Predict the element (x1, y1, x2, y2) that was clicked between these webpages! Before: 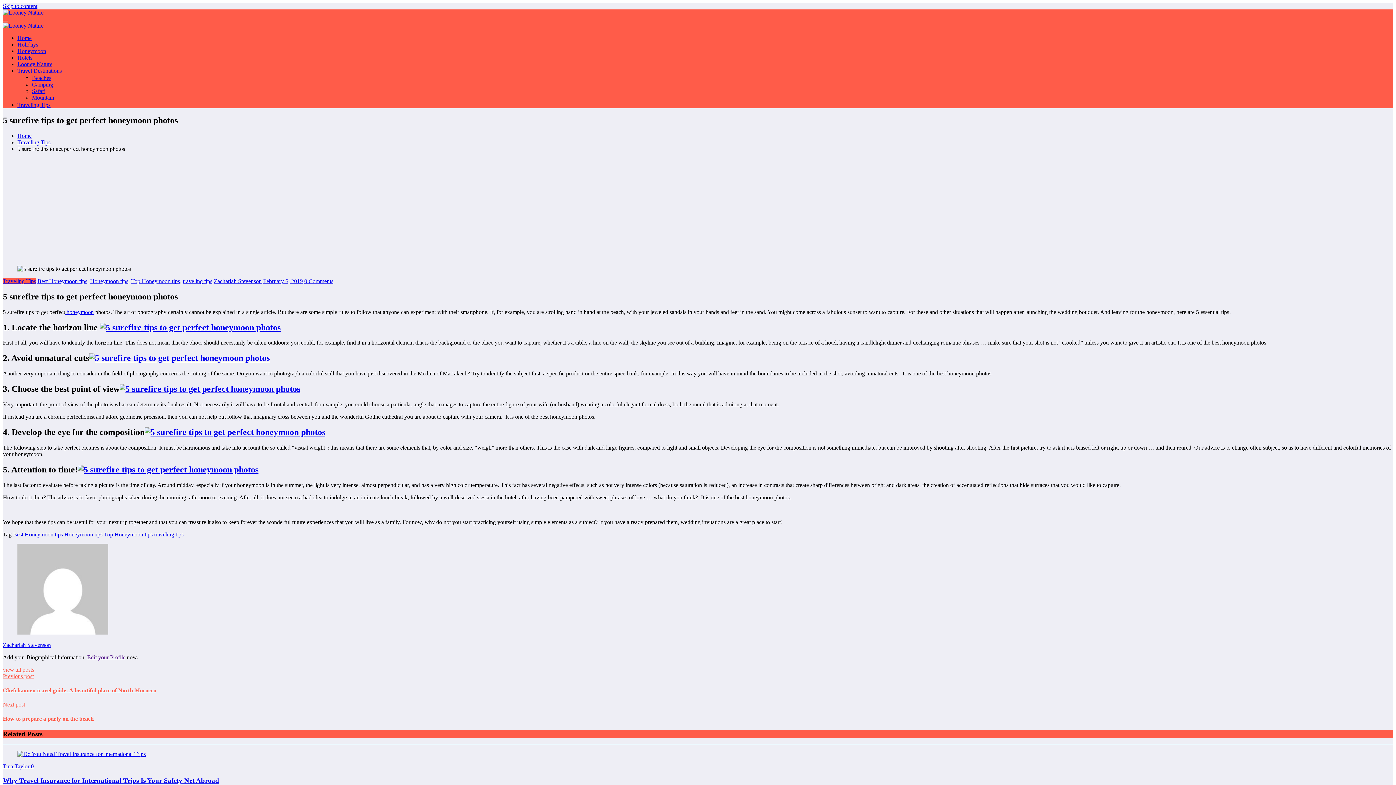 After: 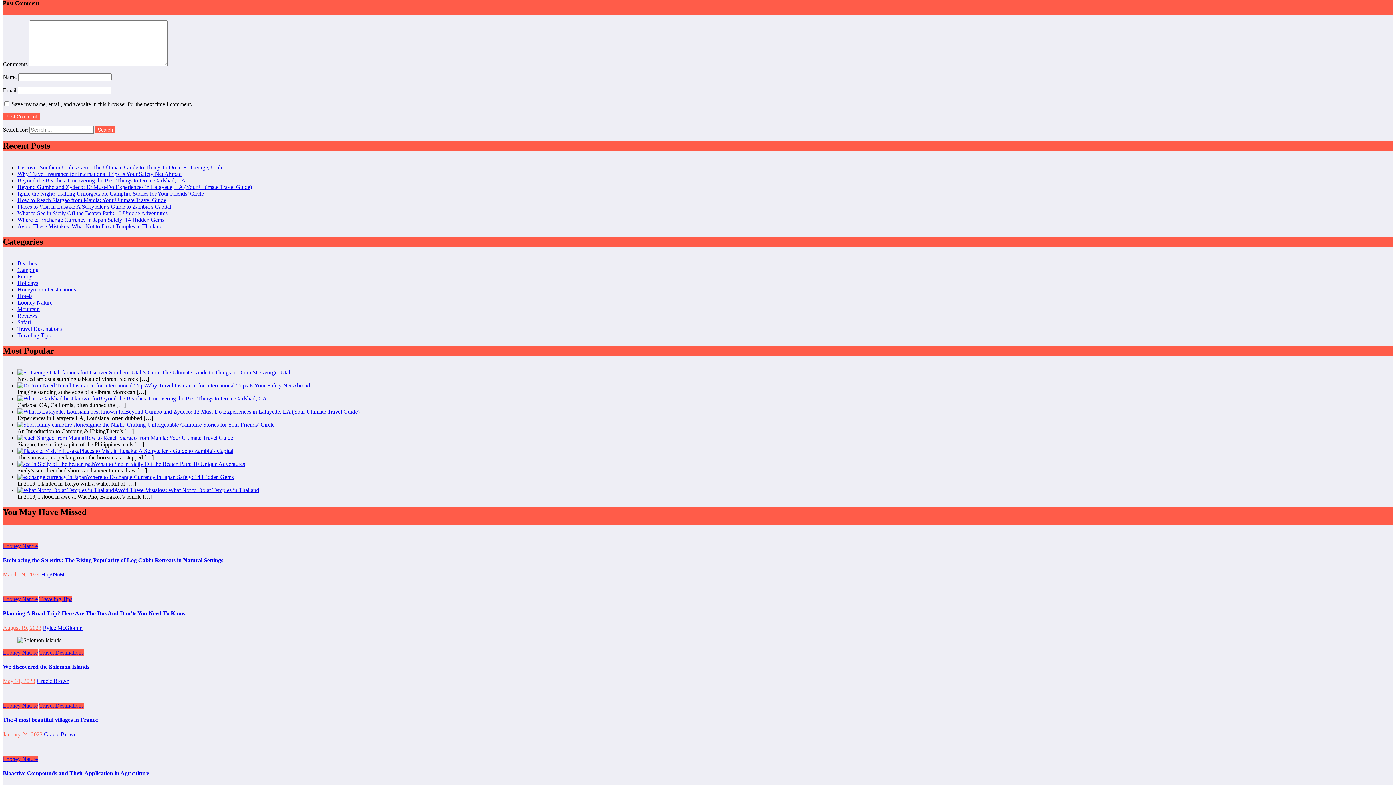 Action: label: 0 Comments bbox: (304, 278, 333, 284)